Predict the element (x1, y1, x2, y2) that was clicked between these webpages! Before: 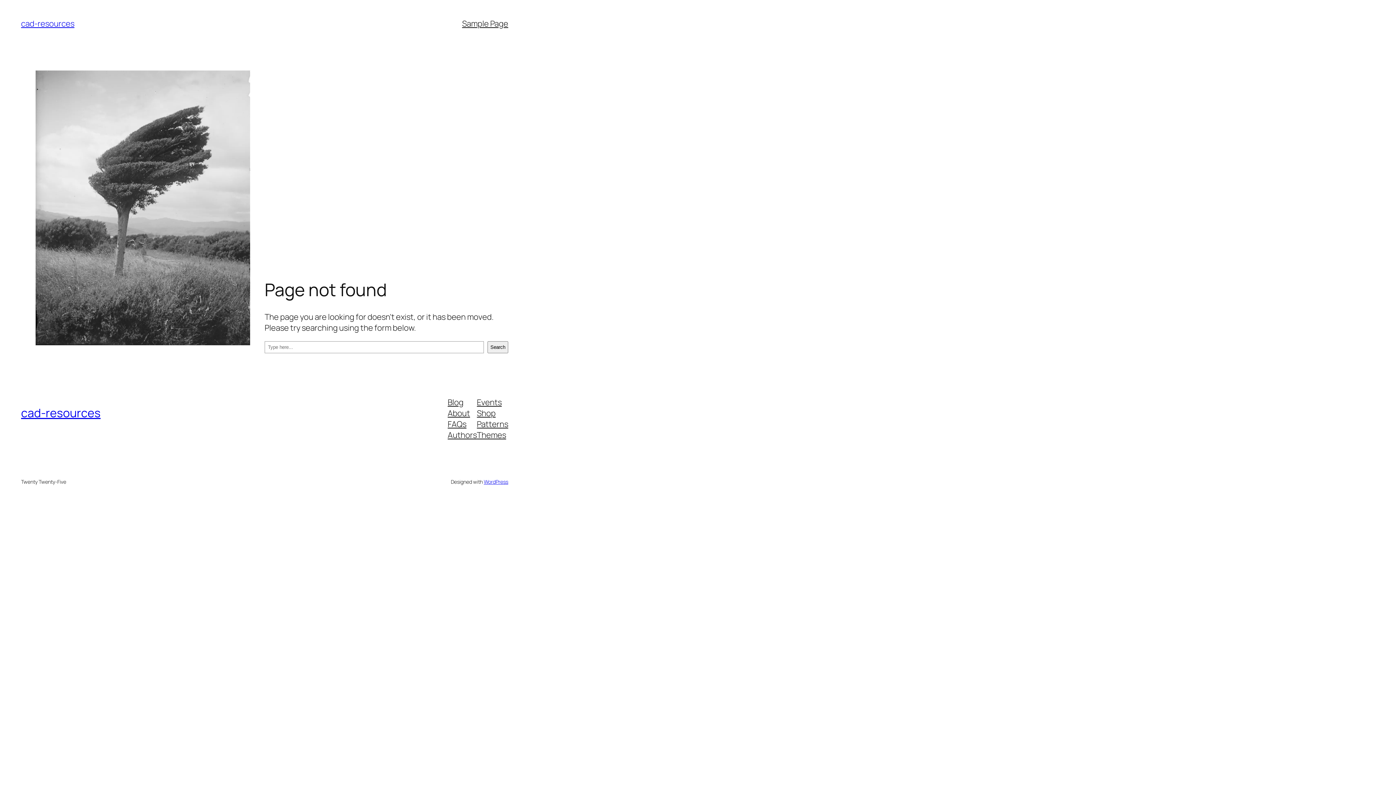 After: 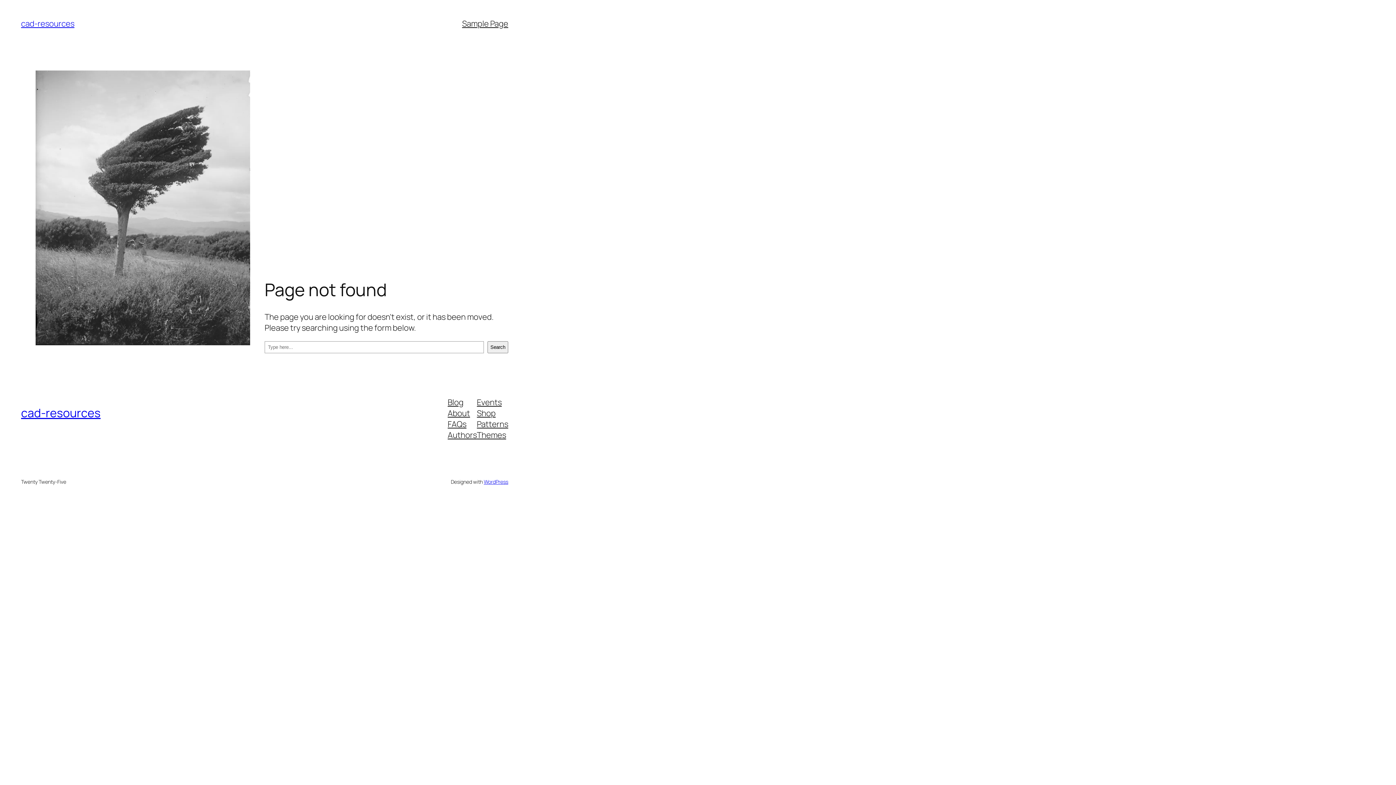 Action: bbox: (447, 429, 477, 440) label: Authors